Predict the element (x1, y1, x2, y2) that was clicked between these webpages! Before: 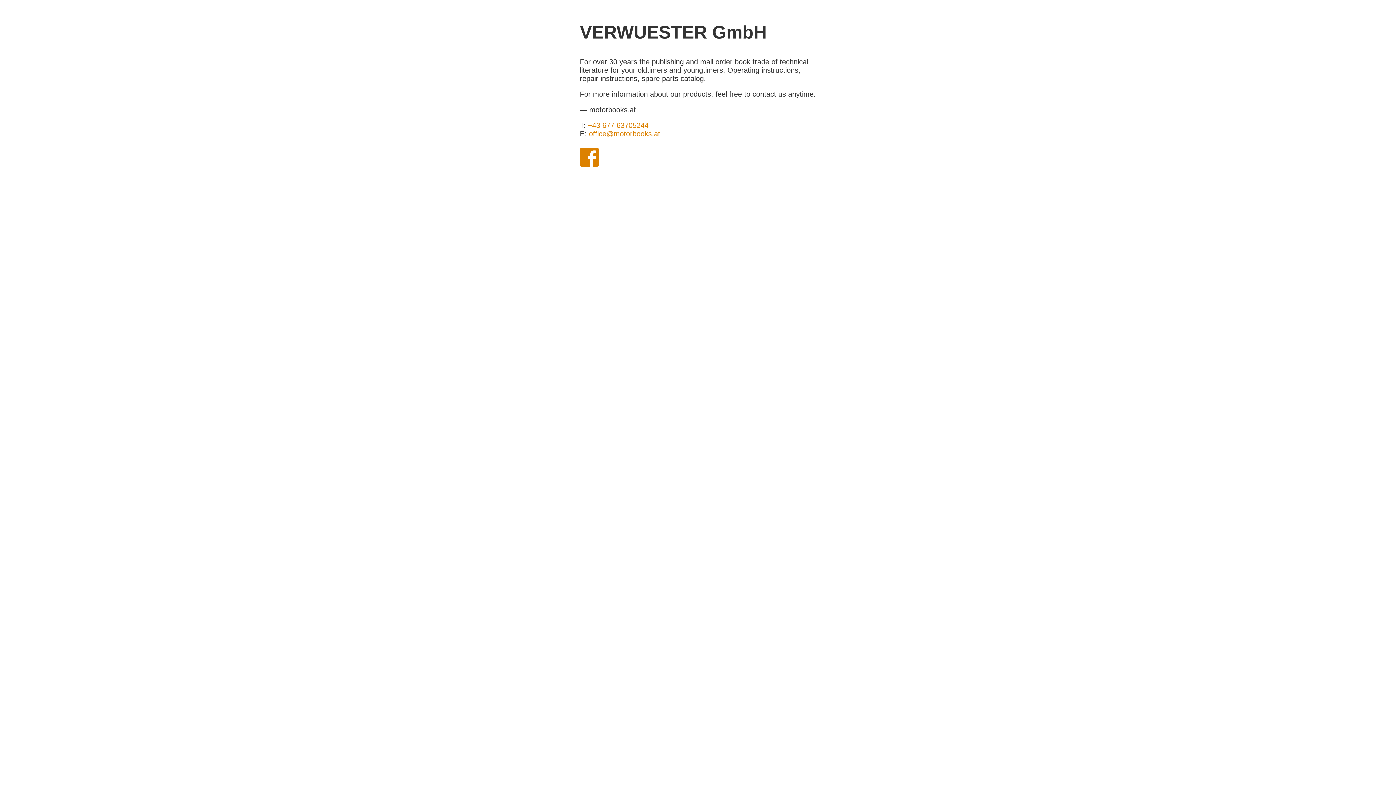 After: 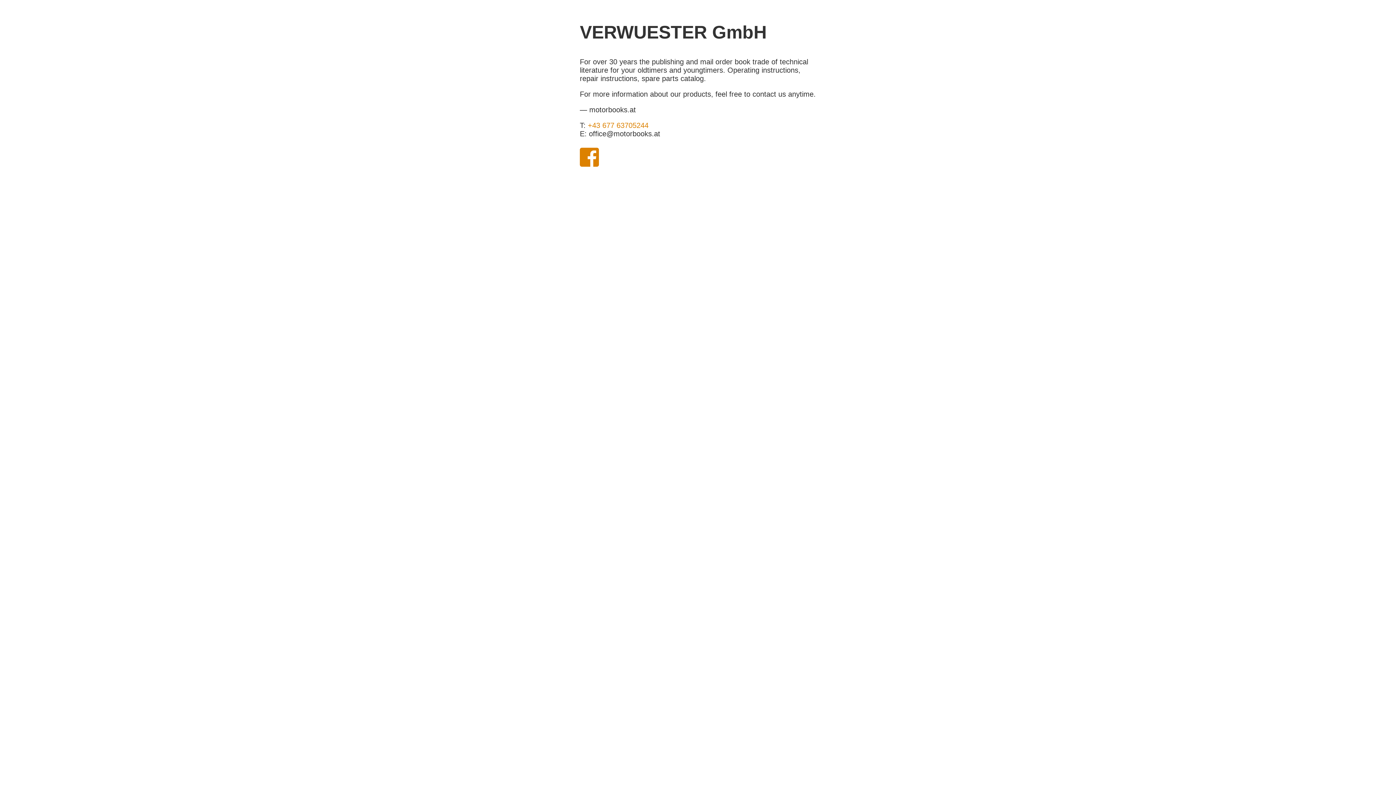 Action: label: office@motorbooks.at bbox: (589, 129, 660, 137)